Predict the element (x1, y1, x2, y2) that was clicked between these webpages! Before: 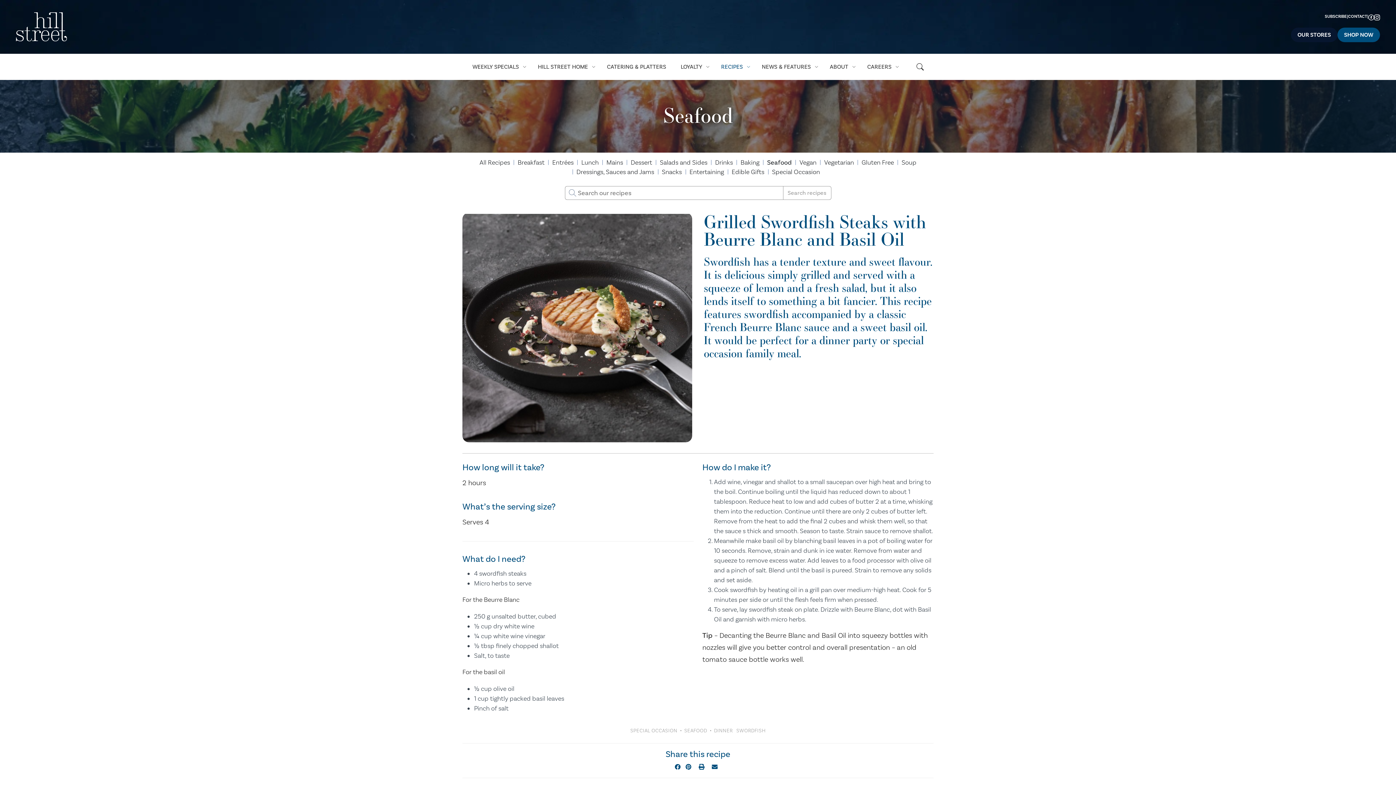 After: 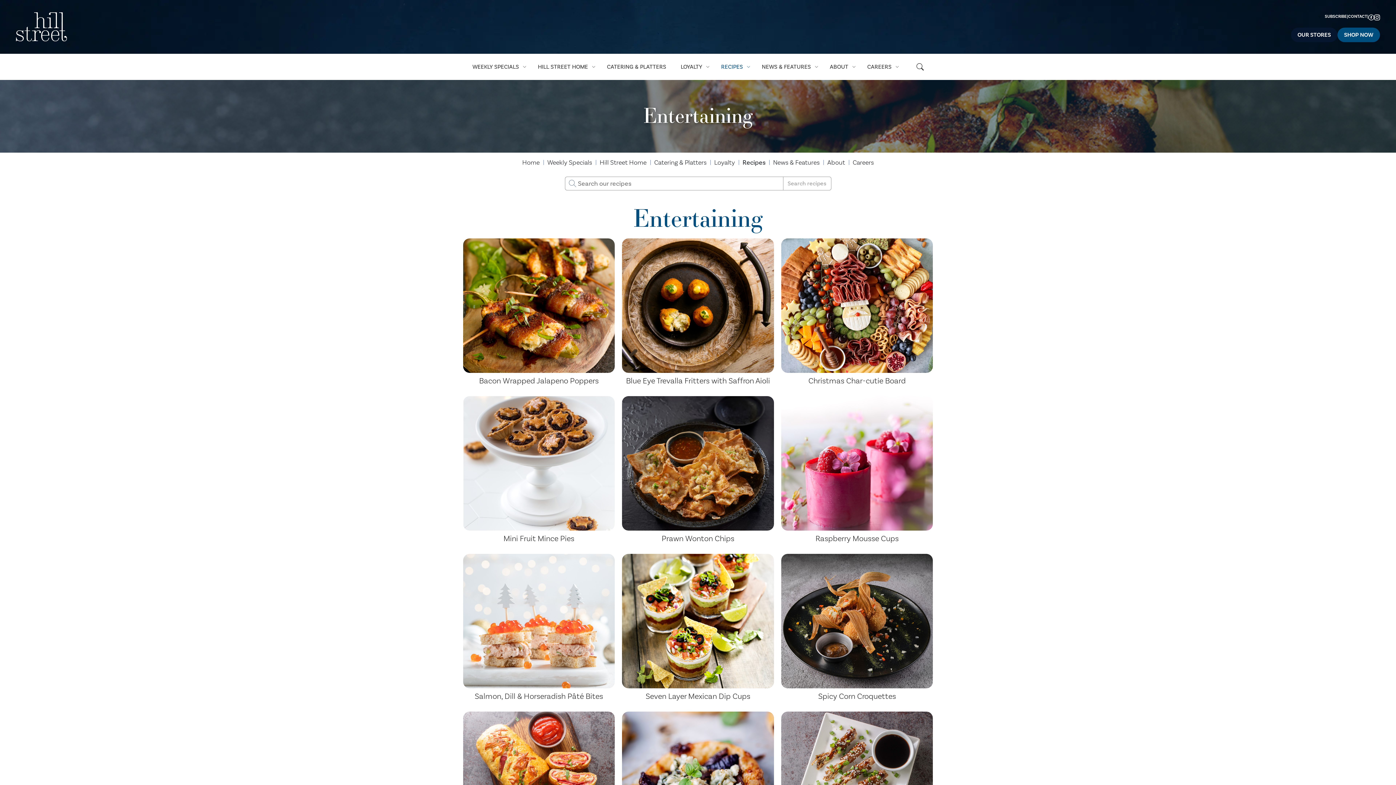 Action: bbox: (689, 167, 724, 176) label: Entertaining